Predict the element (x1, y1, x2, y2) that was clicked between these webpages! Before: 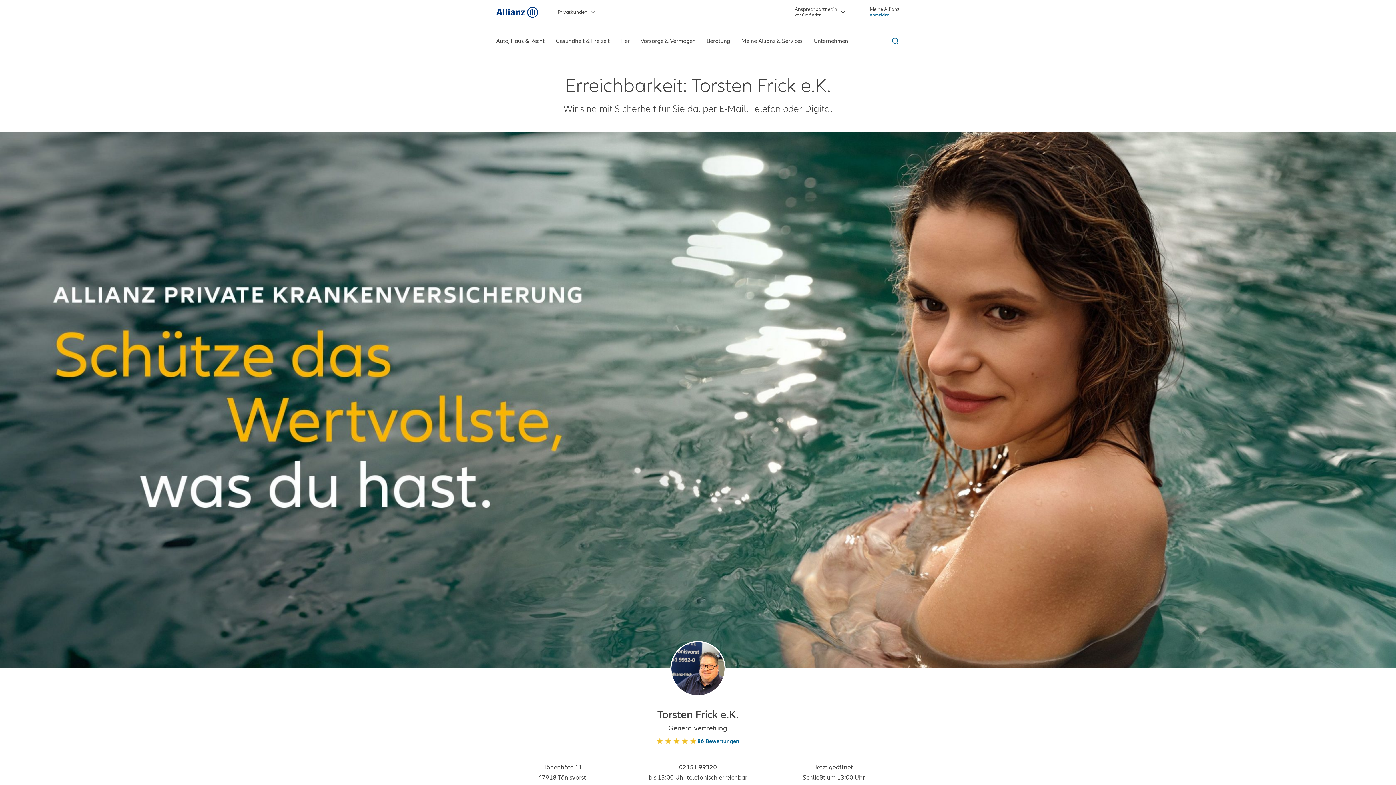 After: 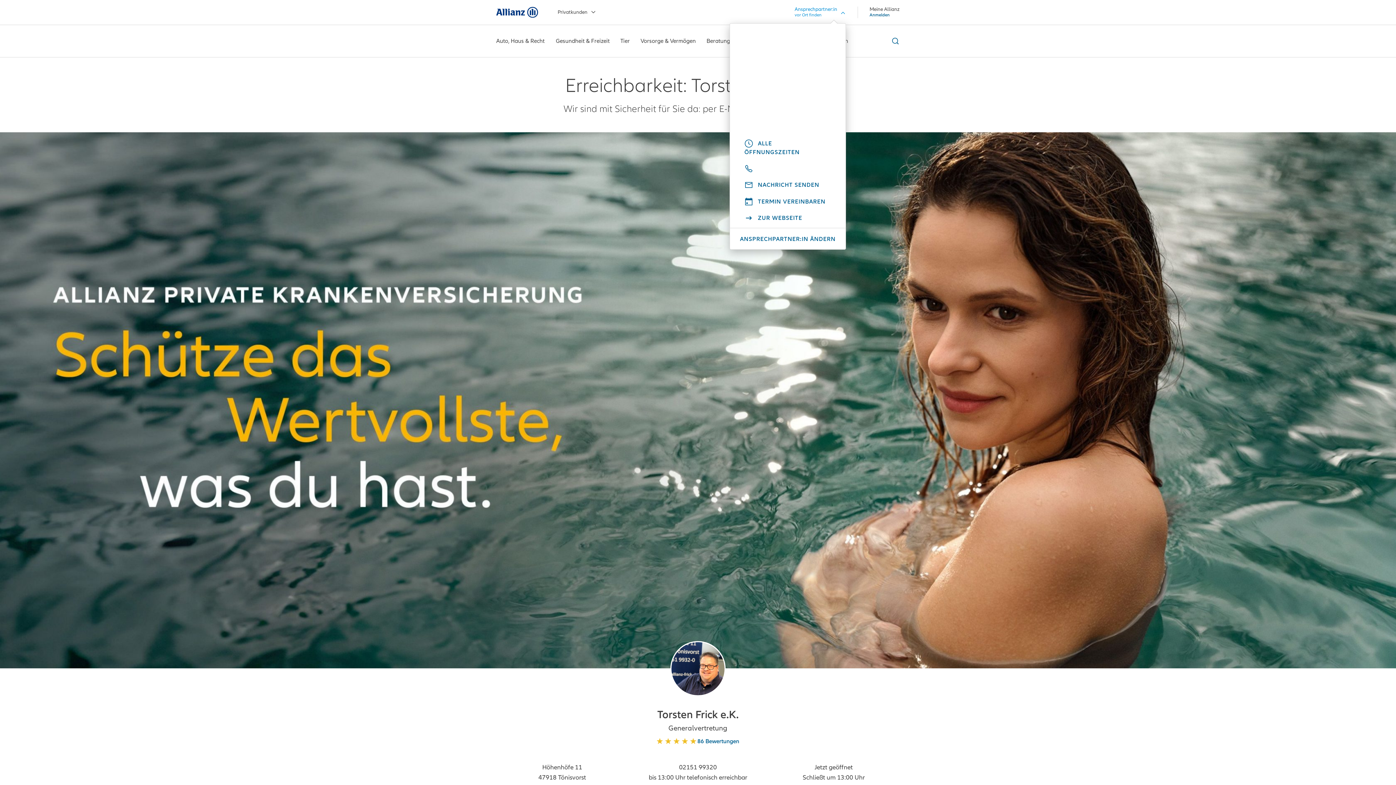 Action: bbox: (778, 6, 846, 18) label: Ansprechpartner:in
vor Ort finden